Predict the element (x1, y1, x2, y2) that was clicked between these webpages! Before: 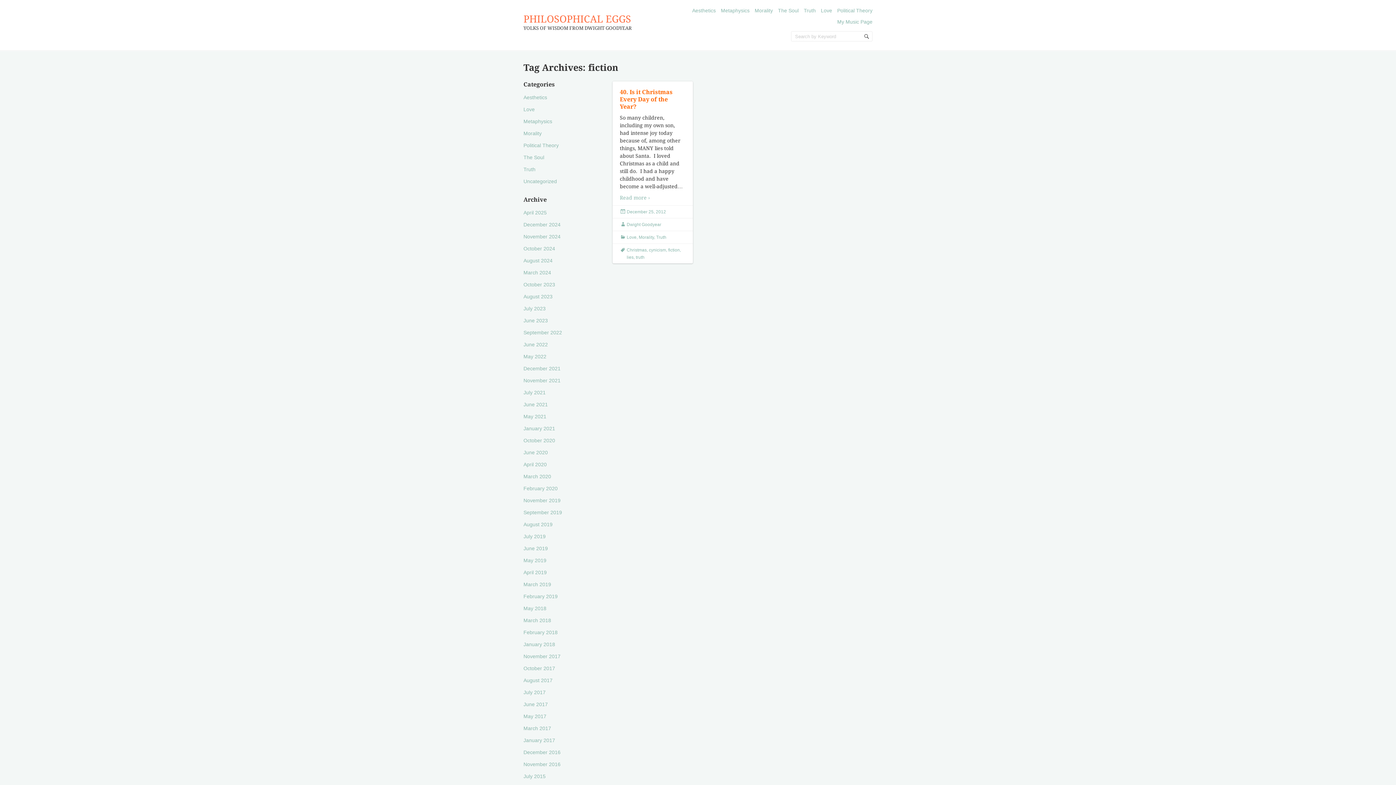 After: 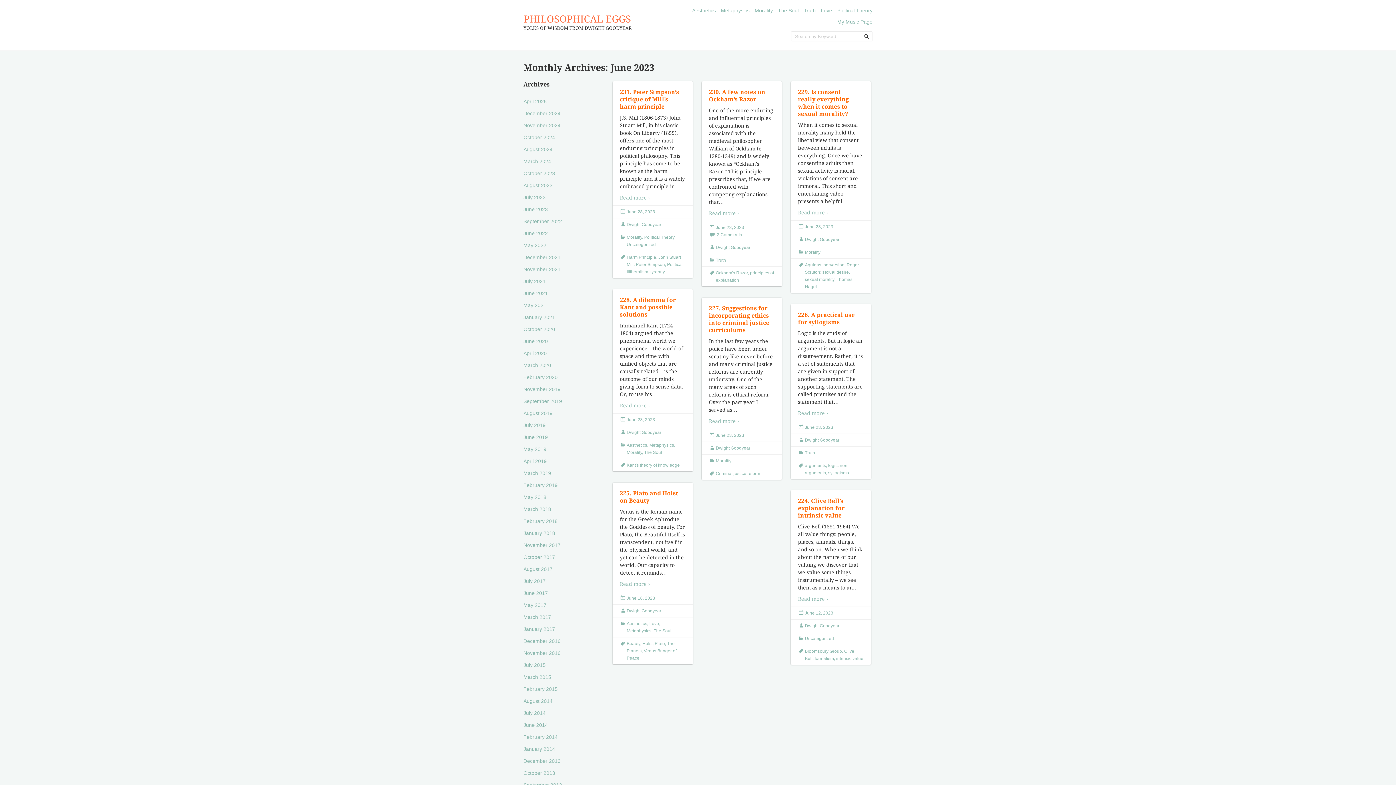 Action: bbox: (523, 317, 548, 323) label: June 2023